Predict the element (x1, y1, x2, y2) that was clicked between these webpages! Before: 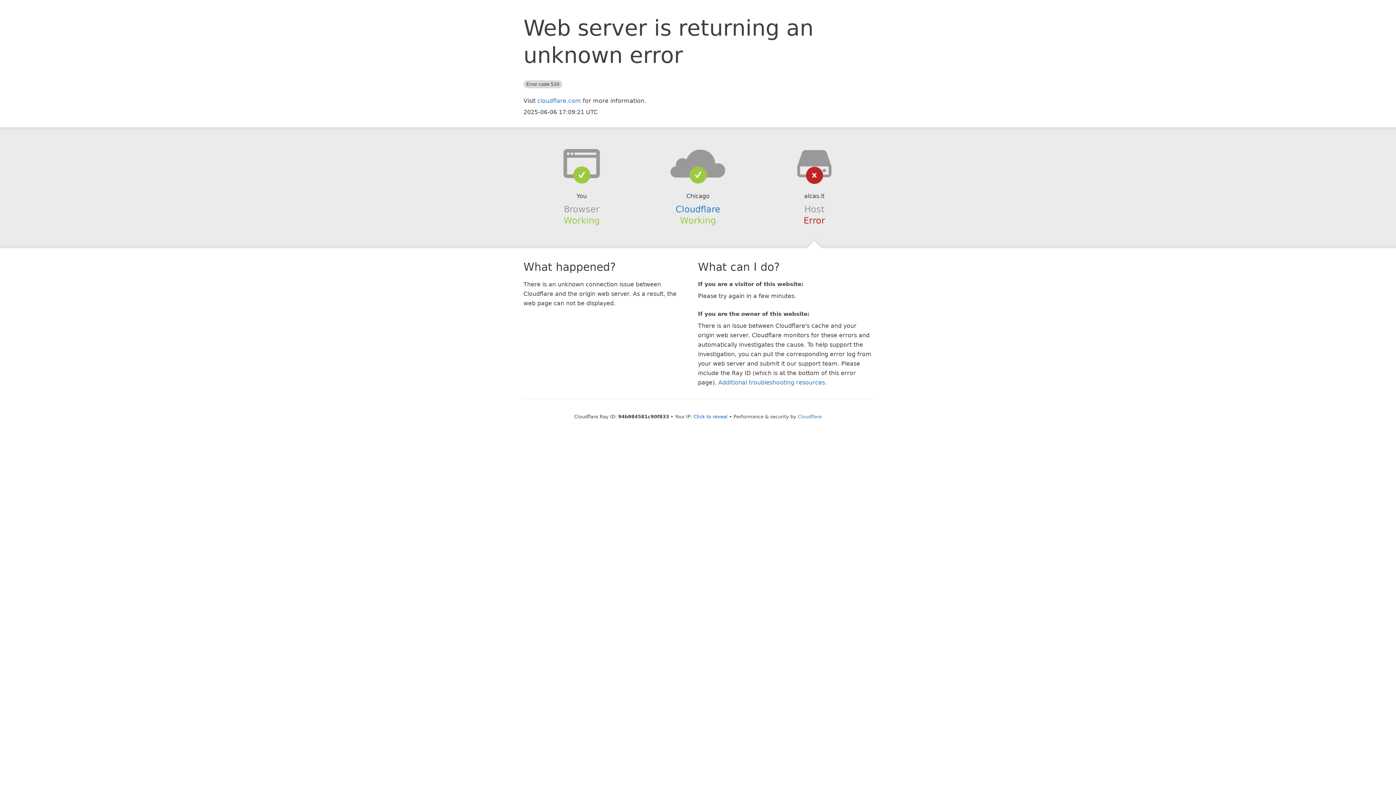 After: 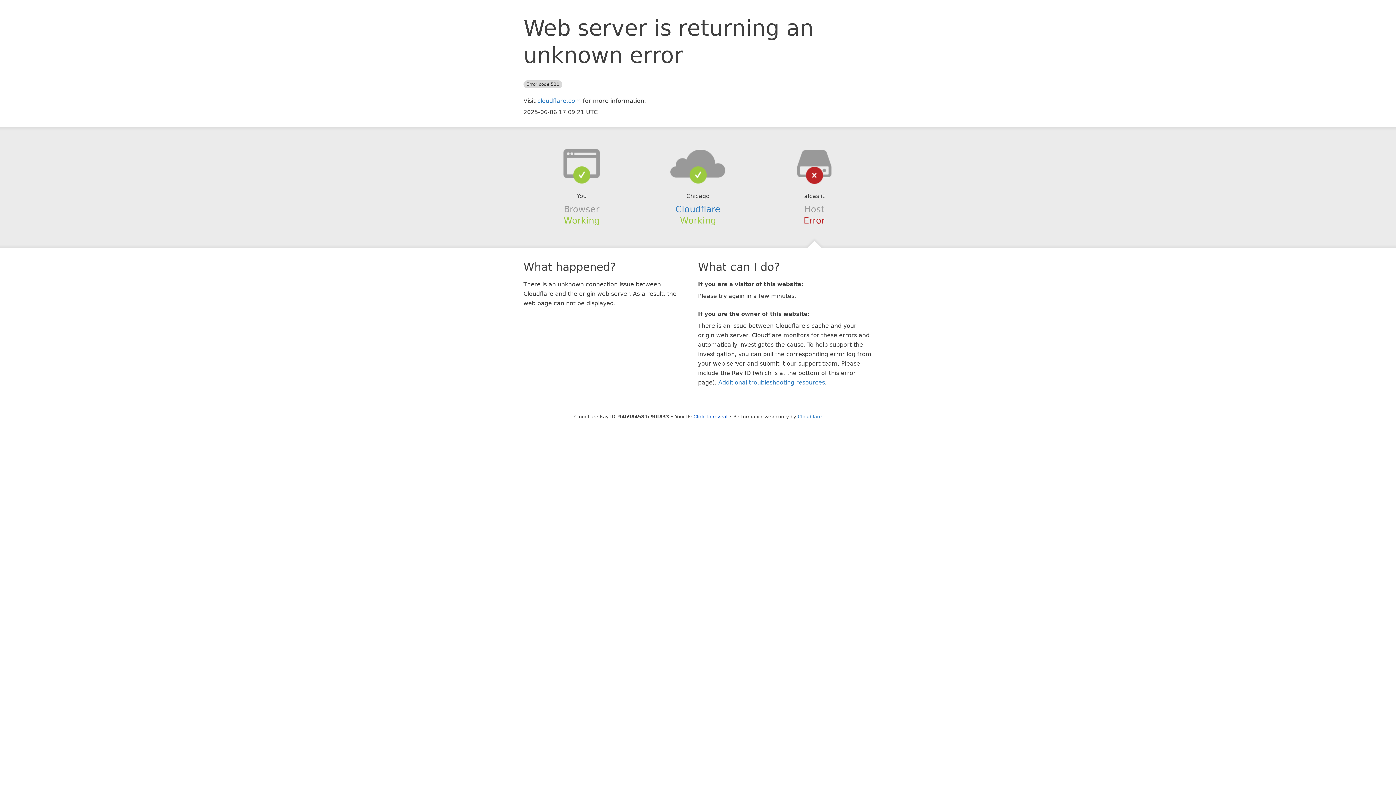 Action: bbox: (639, 148, 756, 178)